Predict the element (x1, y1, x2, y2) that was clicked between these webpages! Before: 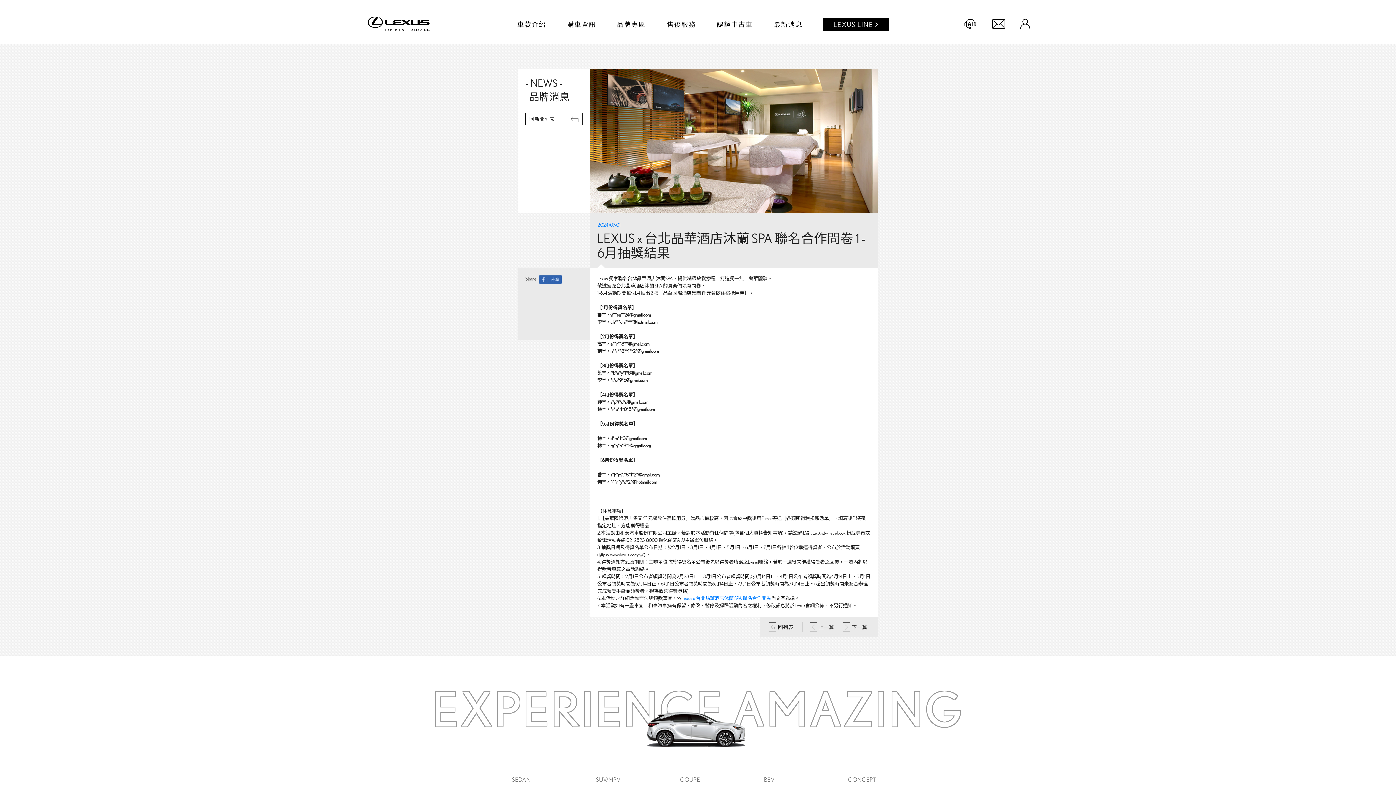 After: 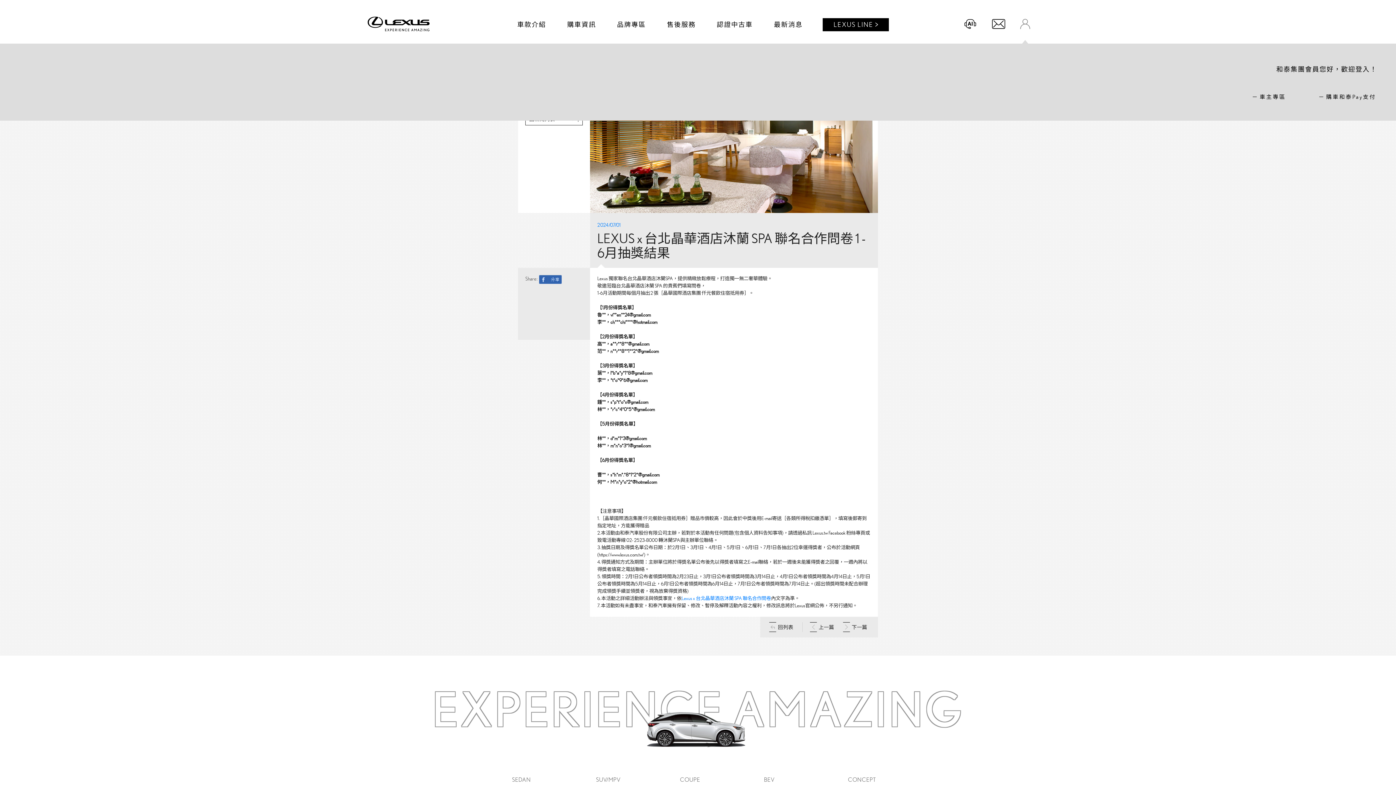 Action: bbox: (1011, 10, 1038, 38)